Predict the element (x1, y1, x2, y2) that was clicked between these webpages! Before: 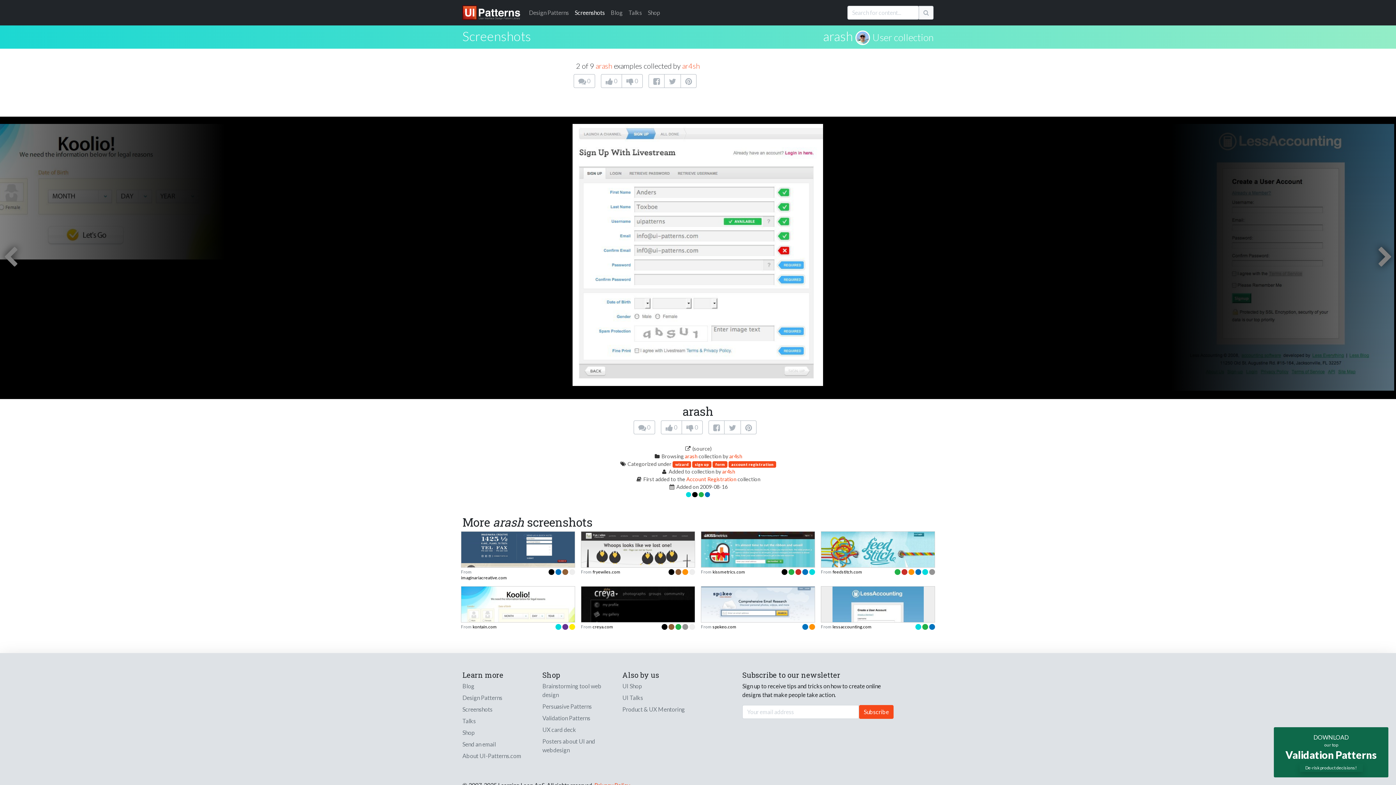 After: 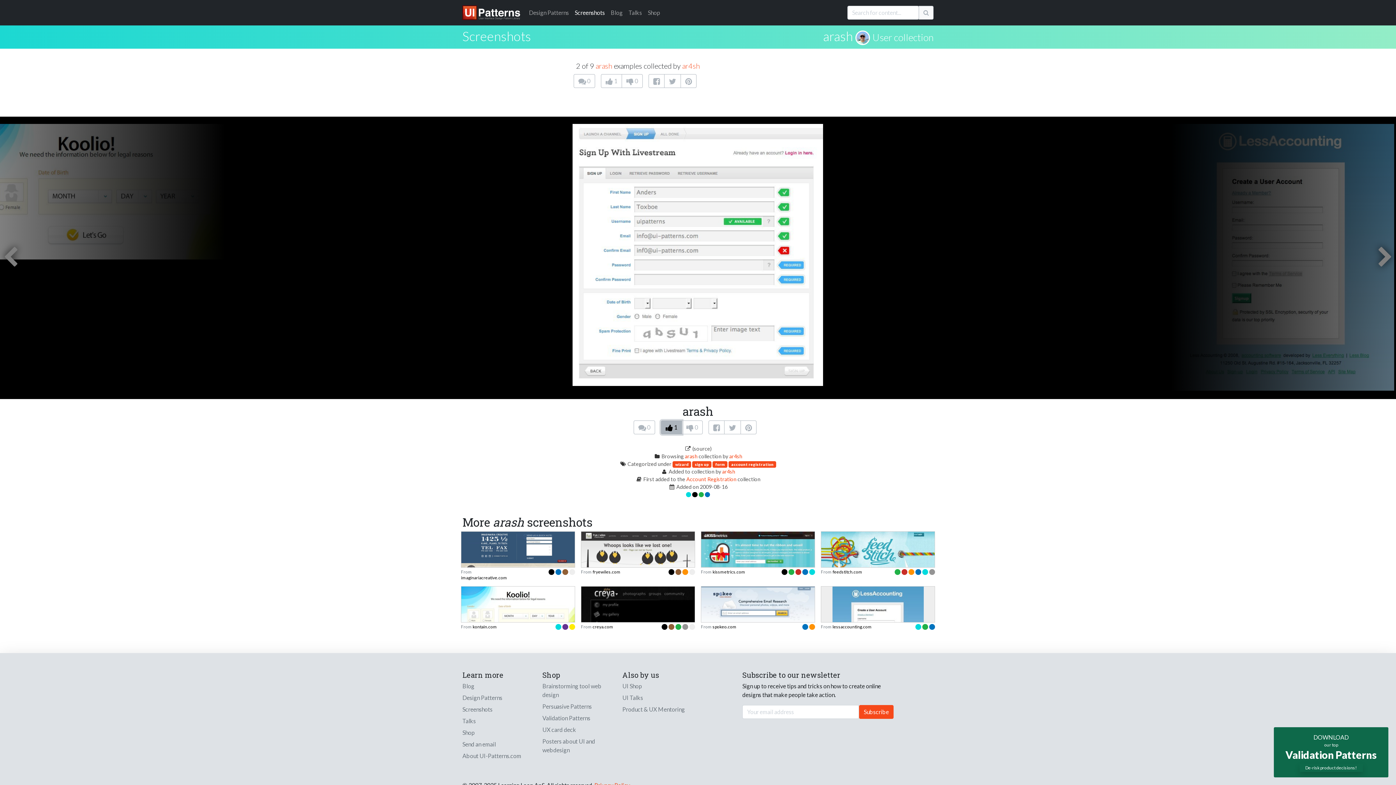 Action: bbox: (661, 420, 682, 434) label:  0